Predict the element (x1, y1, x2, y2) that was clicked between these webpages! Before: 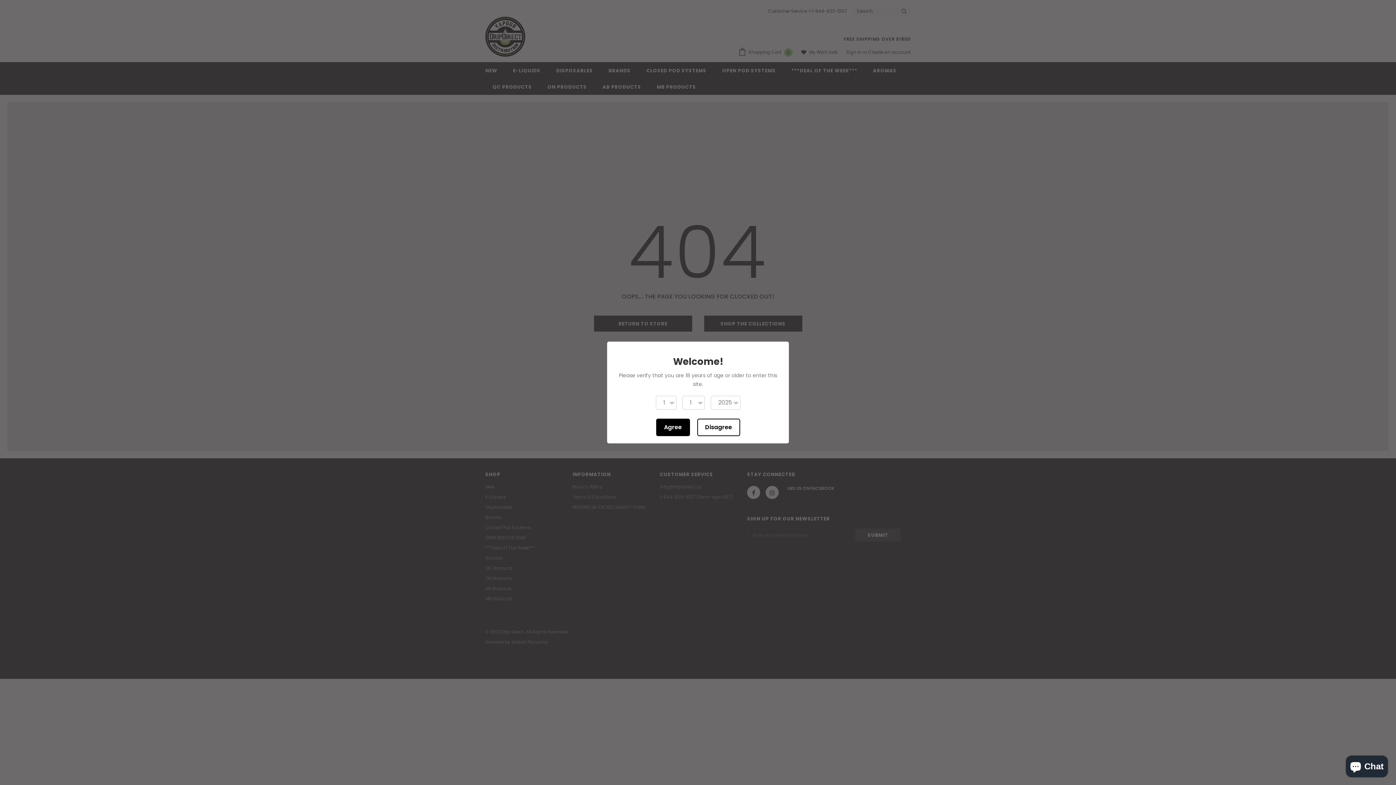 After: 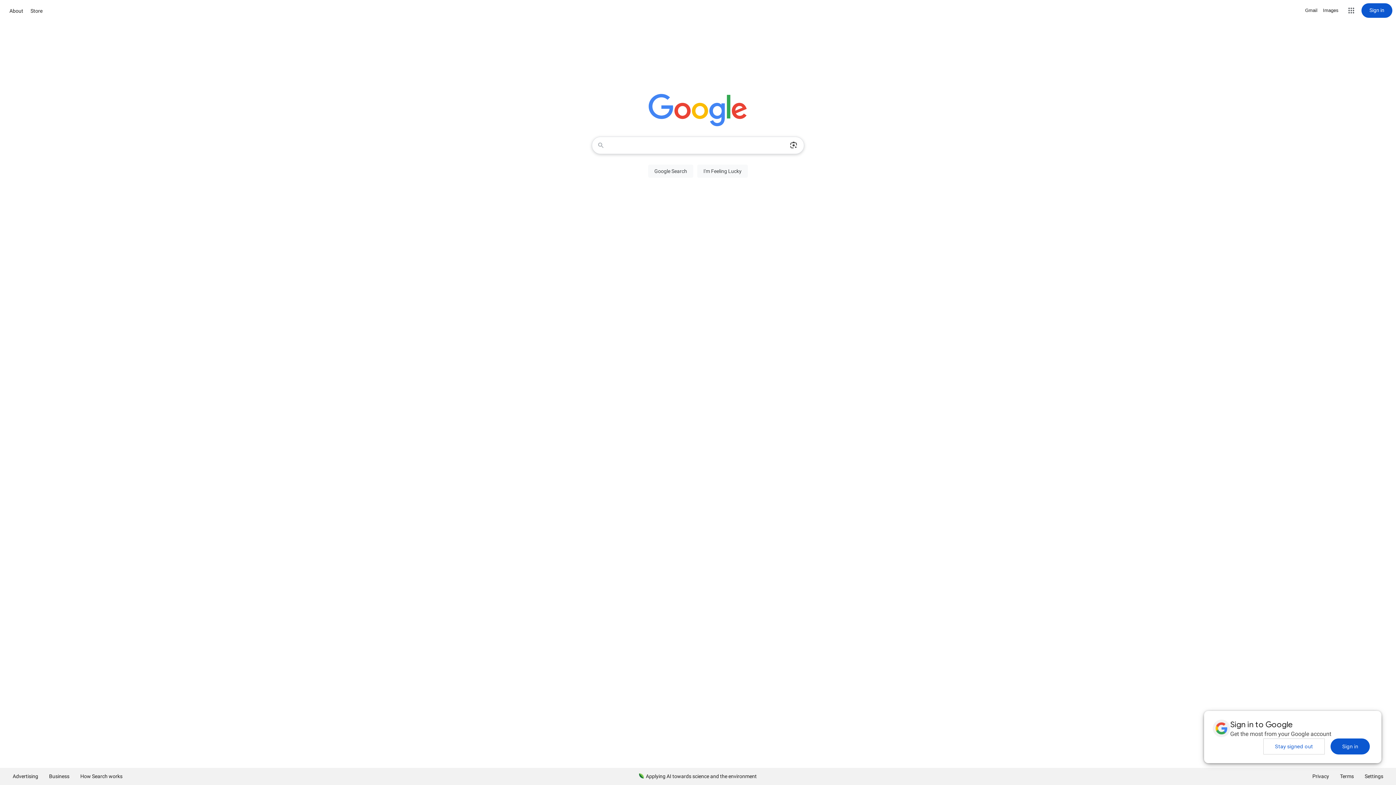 Action: bbox: (697, 418, 740, 436) label: Disagree